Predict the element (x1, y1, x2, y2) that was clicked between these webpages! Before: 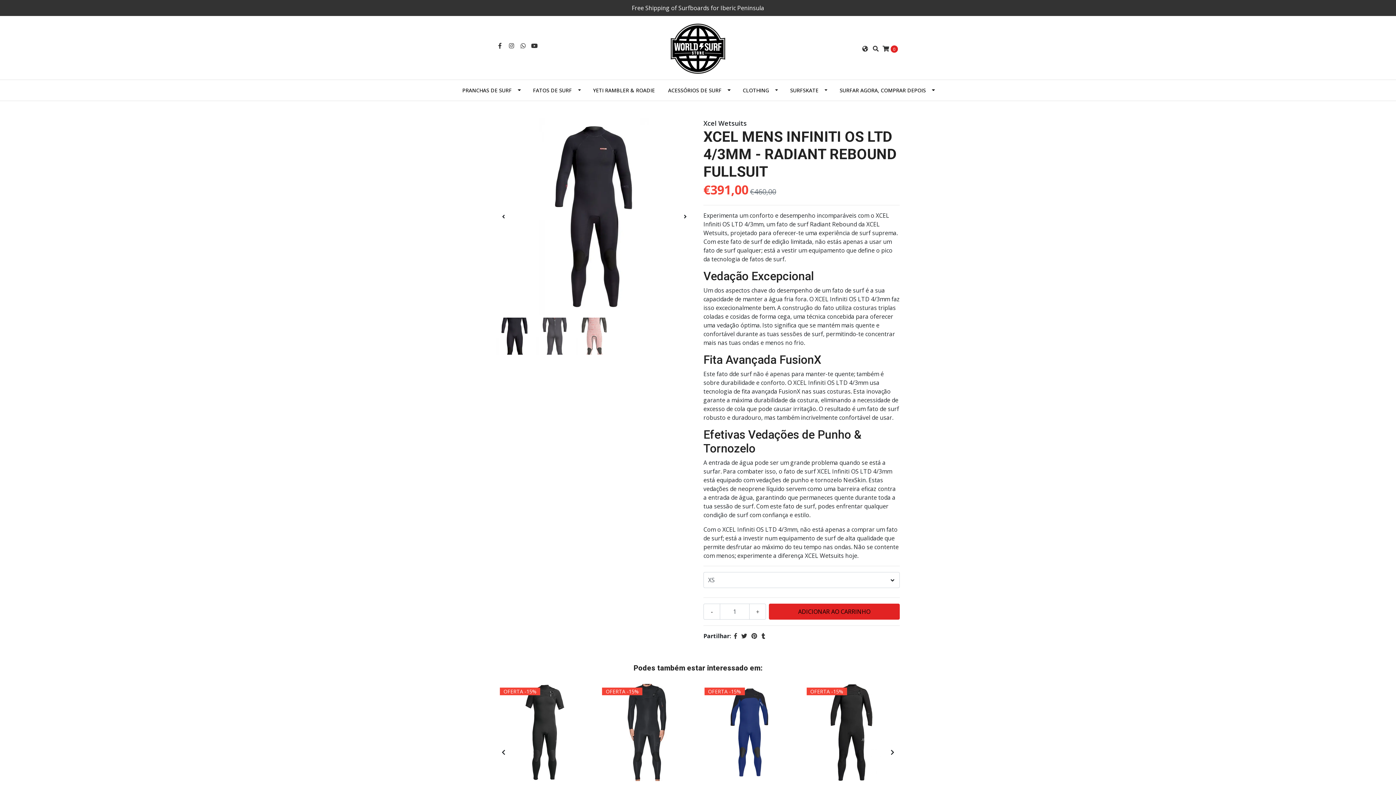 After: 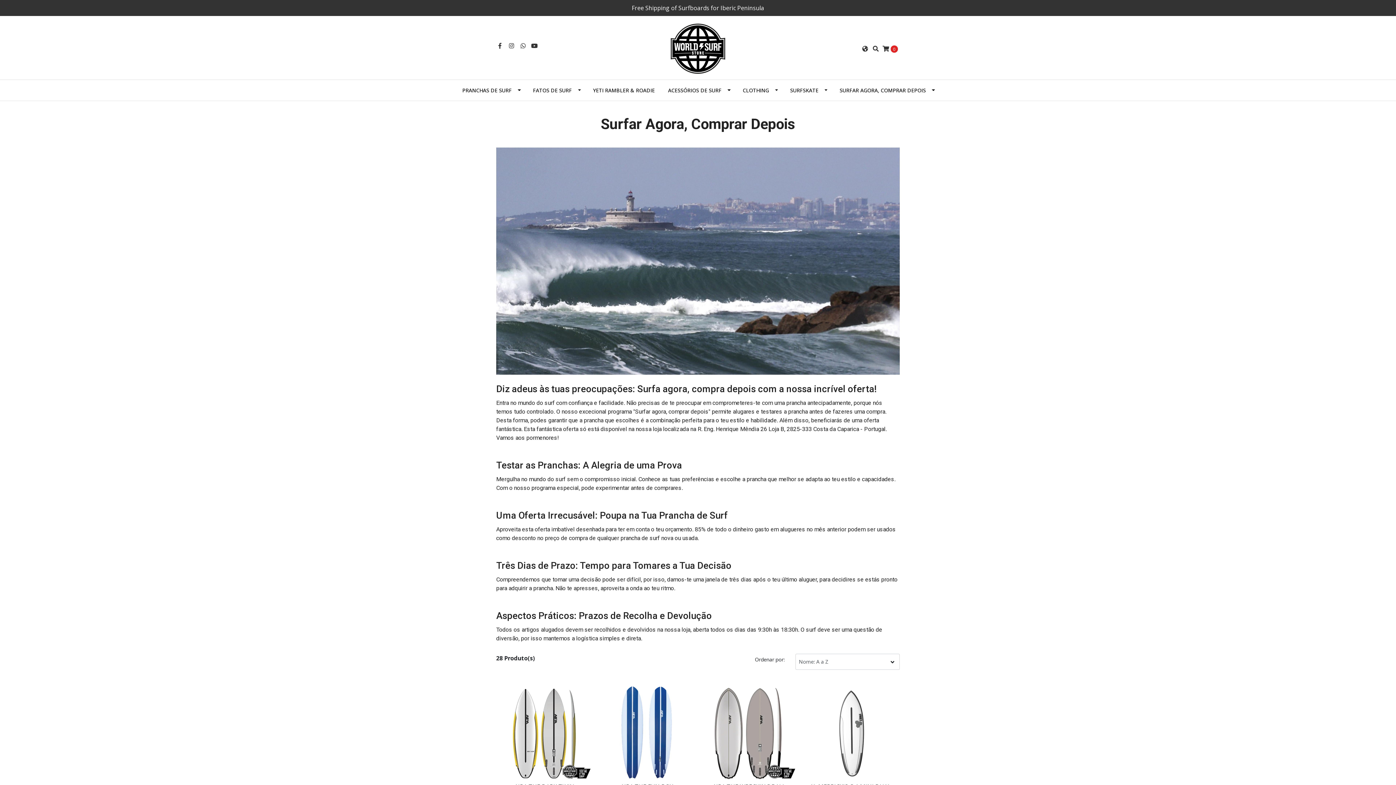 Action: label: SURFAR AGORA, COMPRAR DEPOIS bbox: (833, 80, 940, 100)